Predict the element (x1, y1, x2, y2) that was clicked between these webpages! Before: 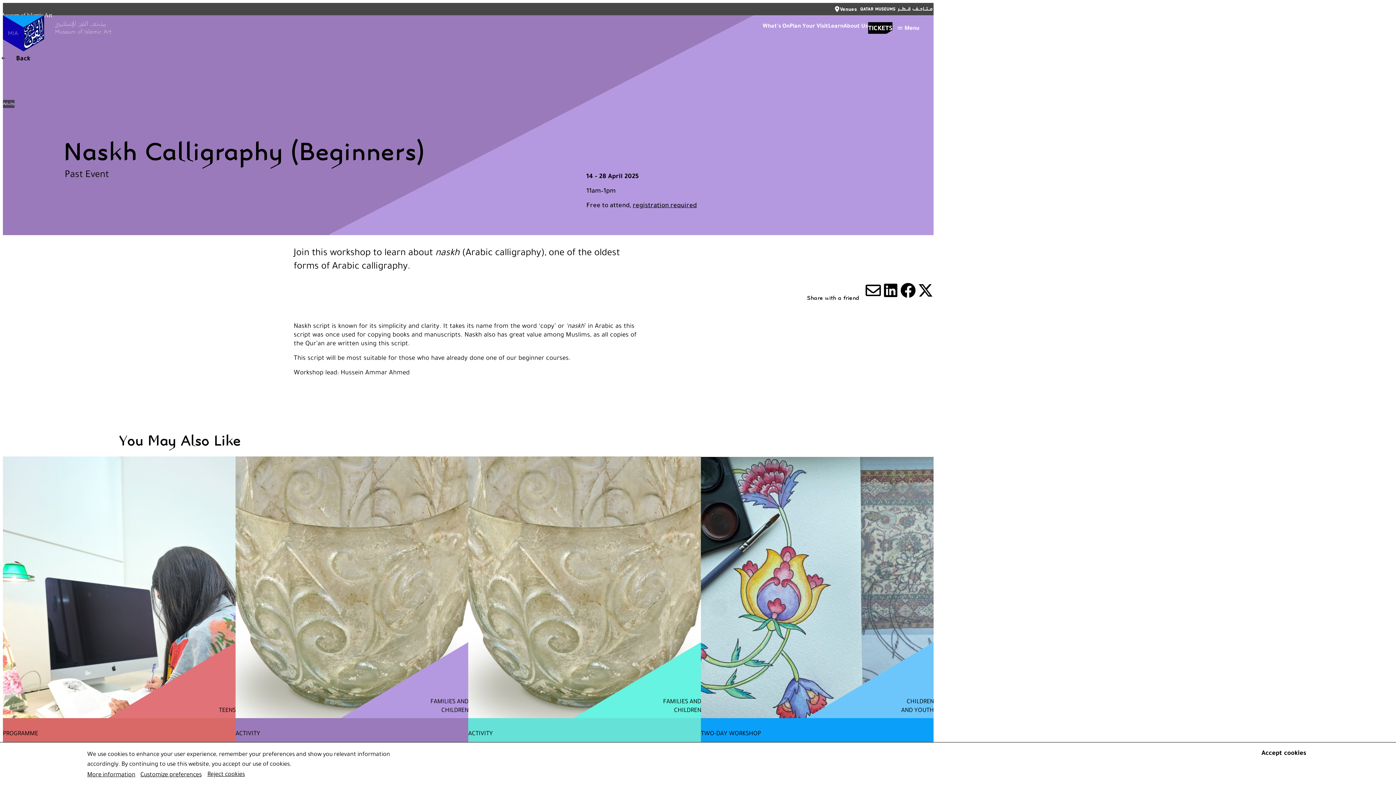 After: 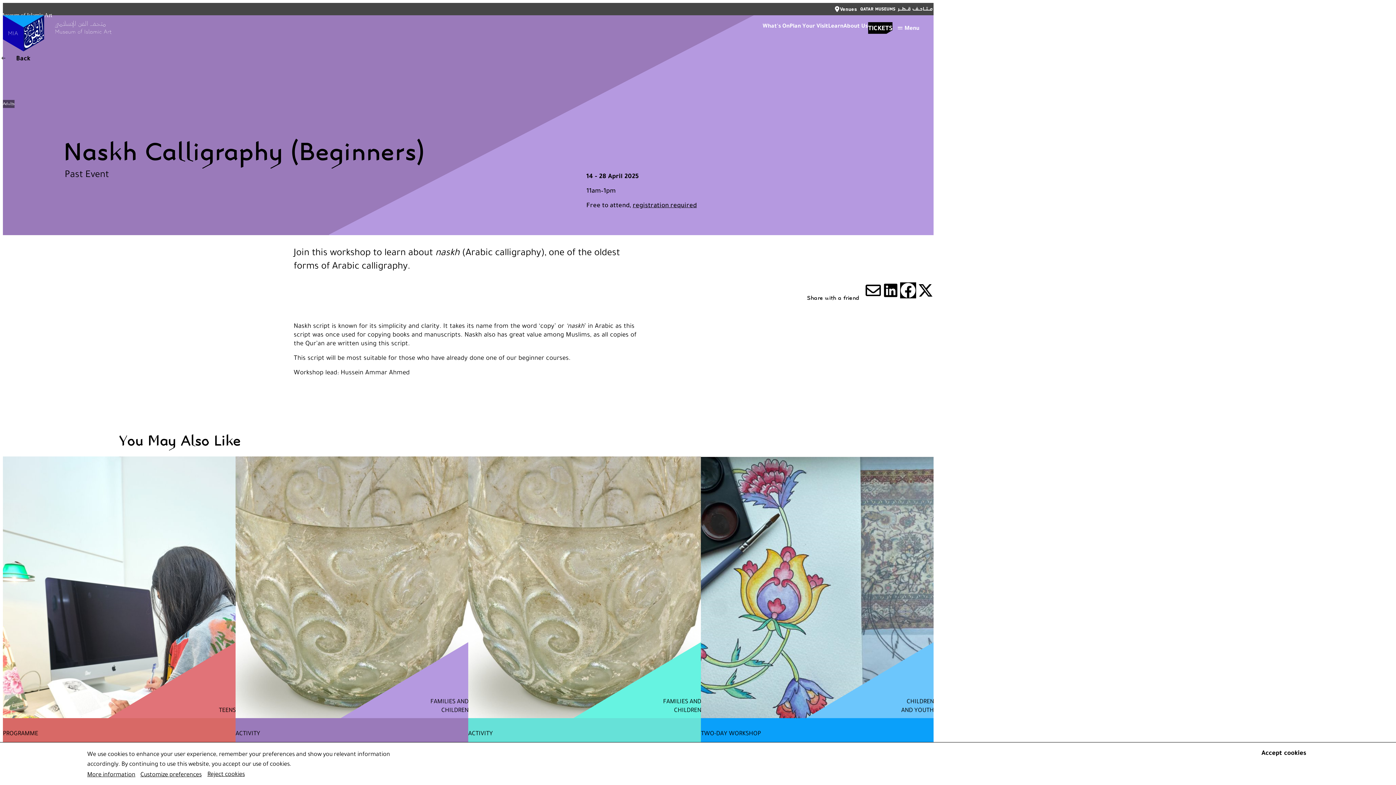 Action: bbox: (900, 282, 916, 298) label: Share on Facebook